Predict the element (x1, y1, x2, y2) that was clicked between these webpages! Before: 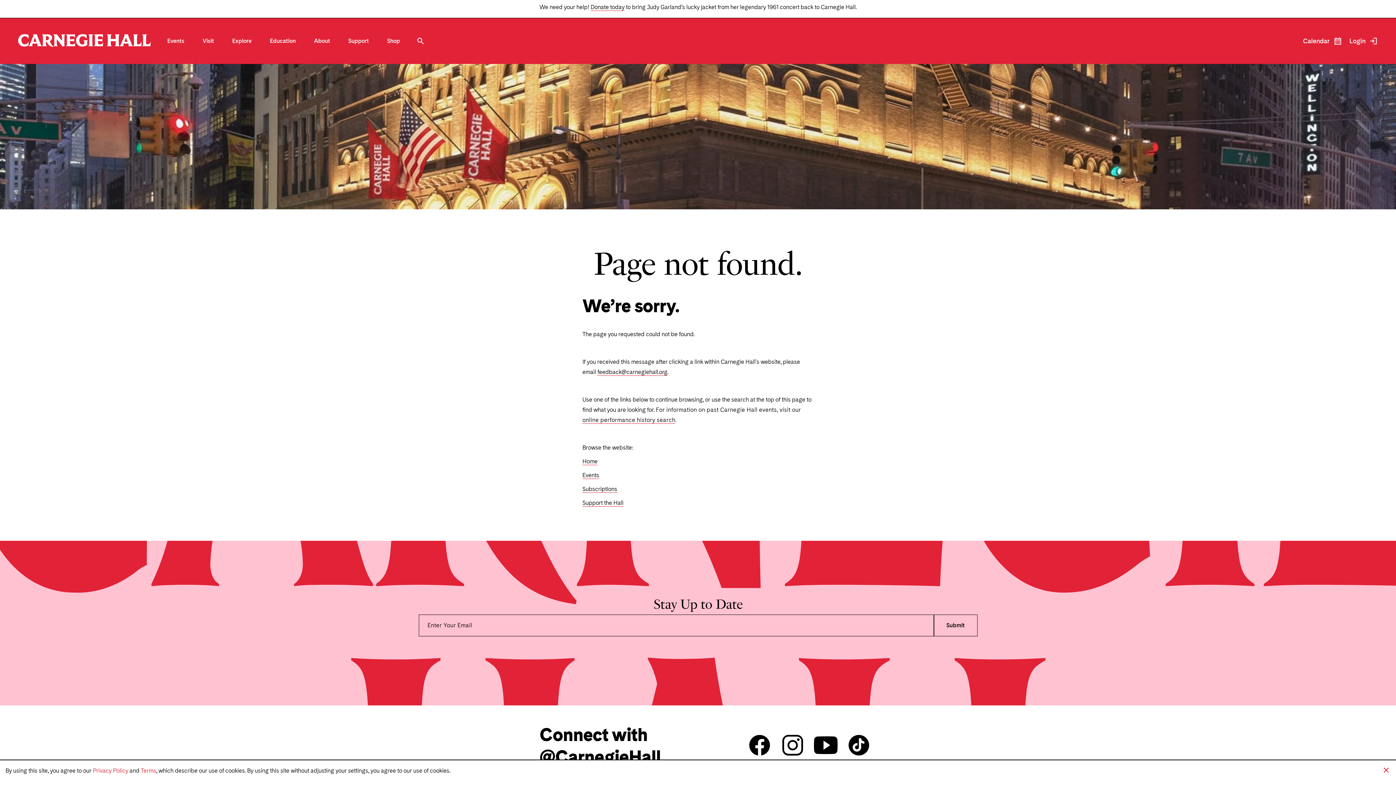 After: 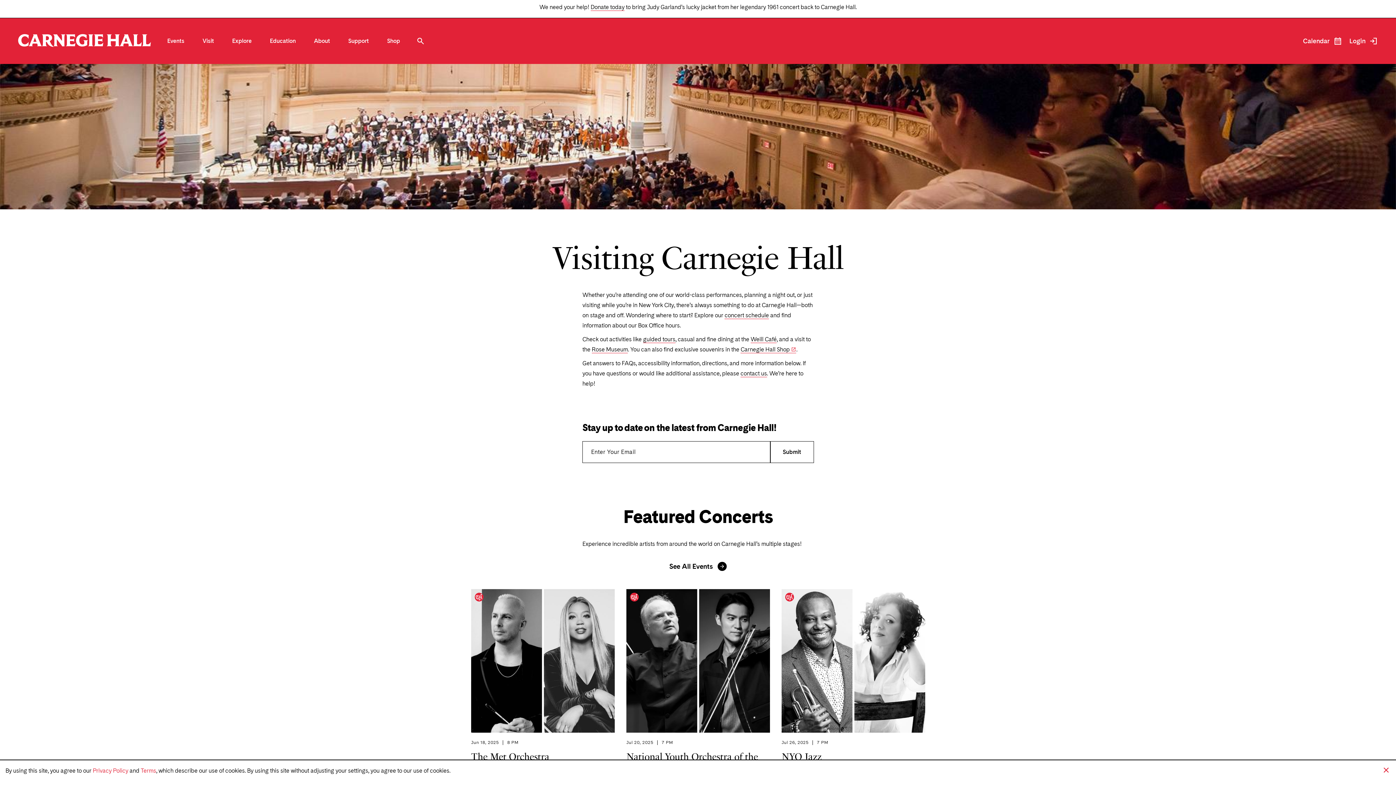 Action: label: Visit bbox: (202, 38, 214, 44)